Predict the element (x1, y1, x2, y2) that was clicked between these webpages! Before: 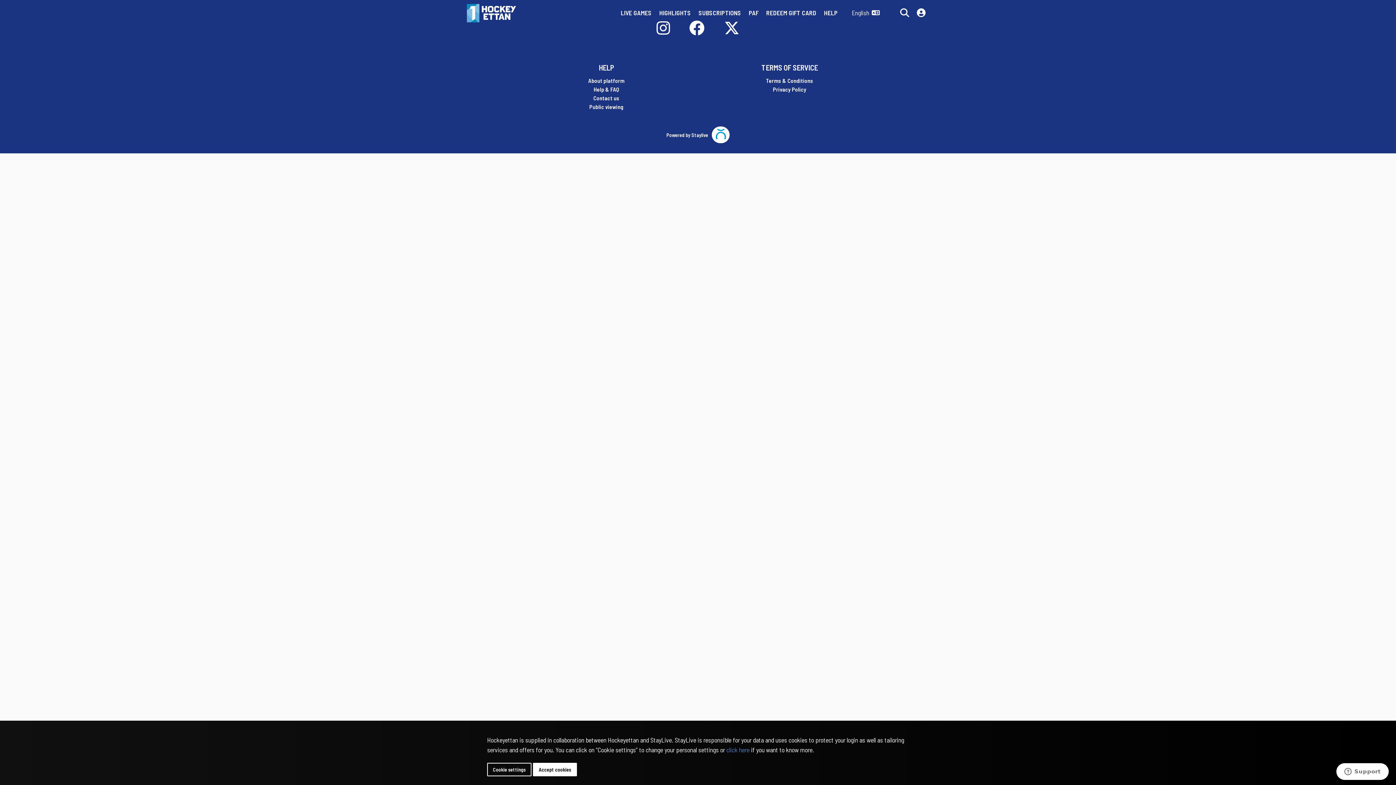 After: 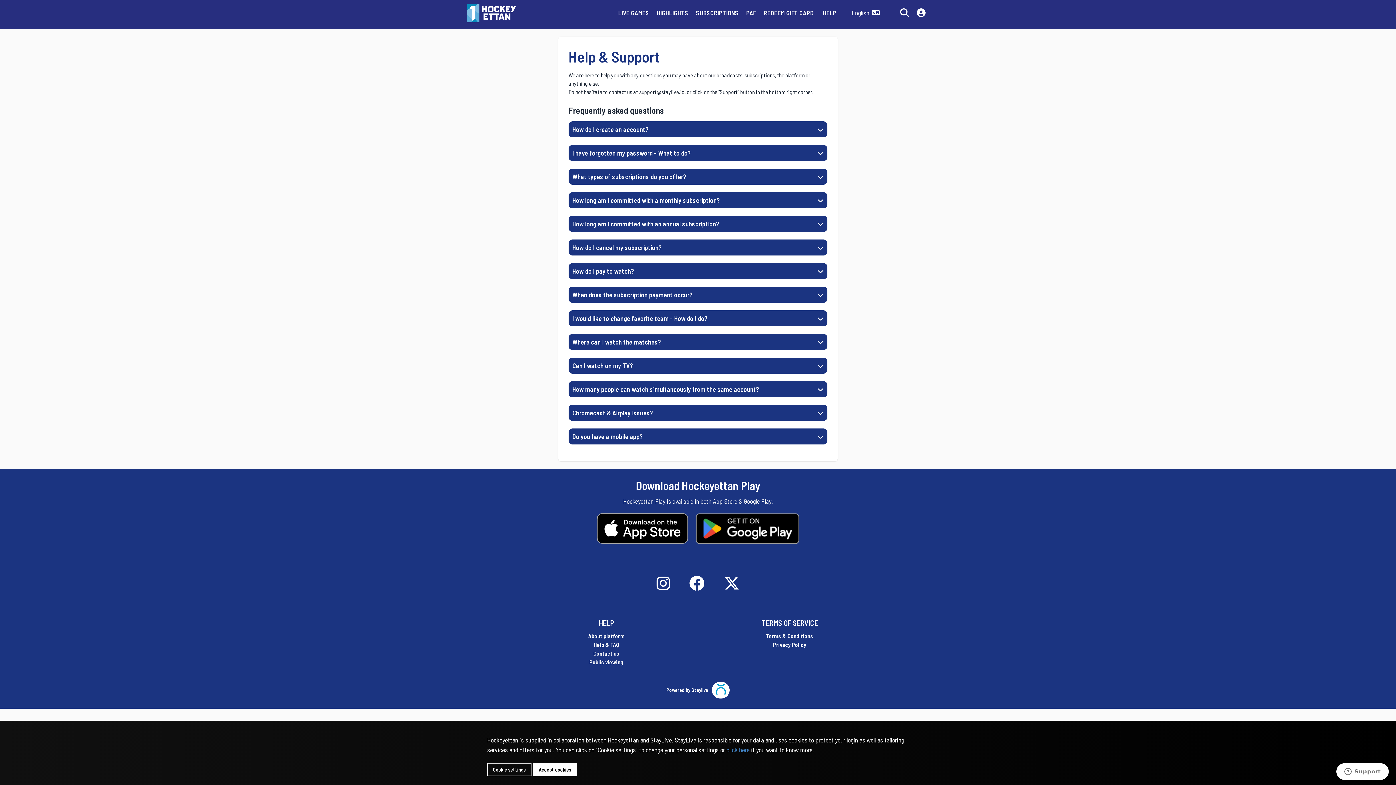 Action: label: About platform bbox: (588, 77, 624, 84)